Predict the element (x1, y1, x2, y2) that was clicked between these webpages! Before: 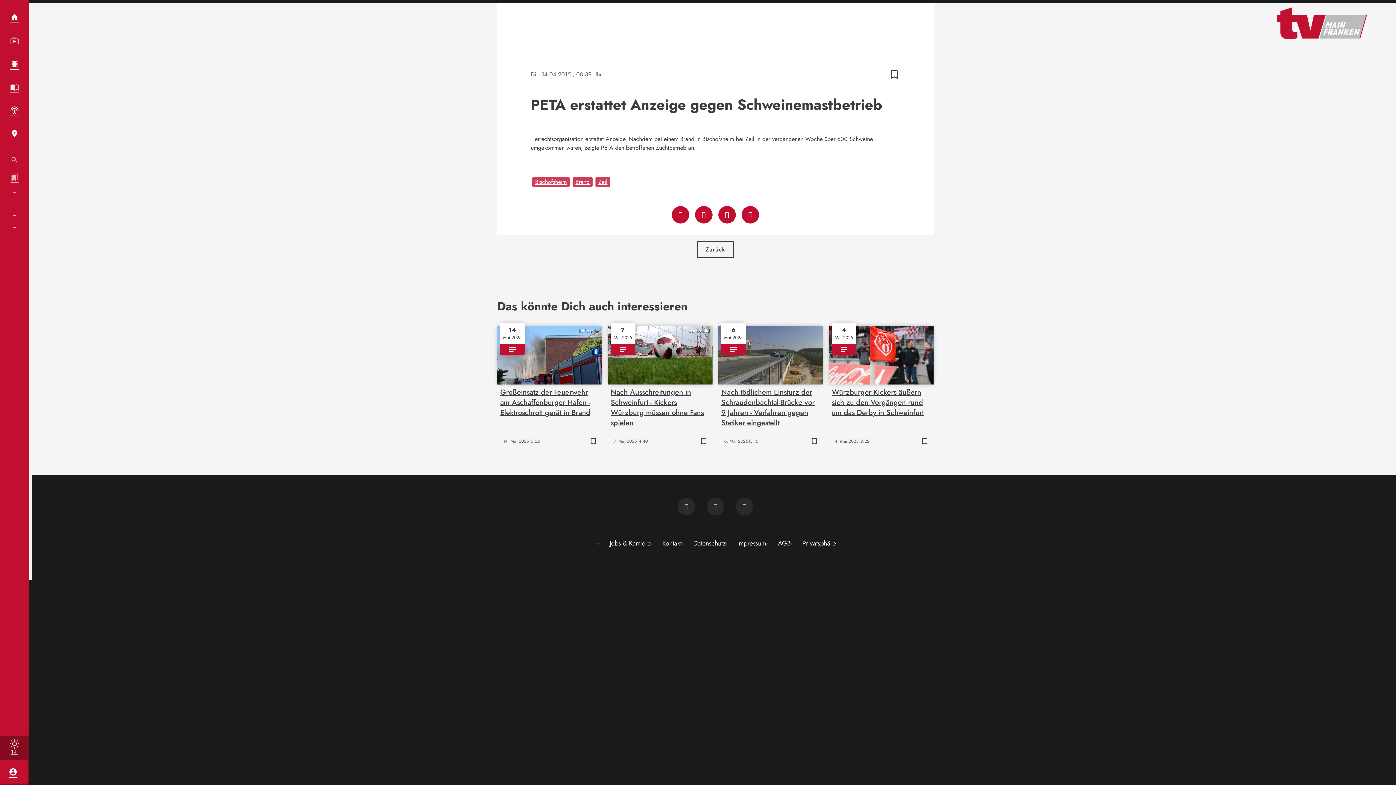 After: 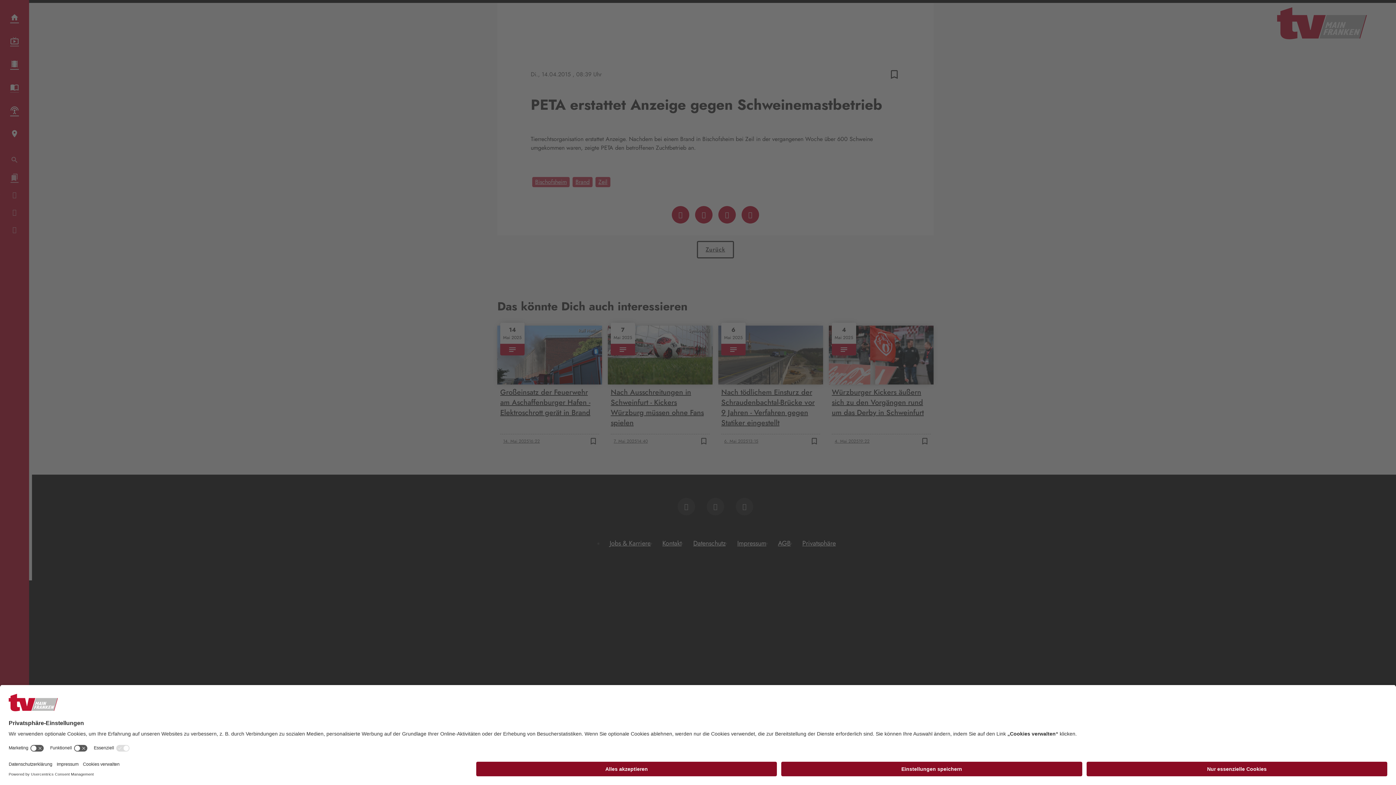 Action: bbox: (796, 538, 841, 548) label: Privatsphäre